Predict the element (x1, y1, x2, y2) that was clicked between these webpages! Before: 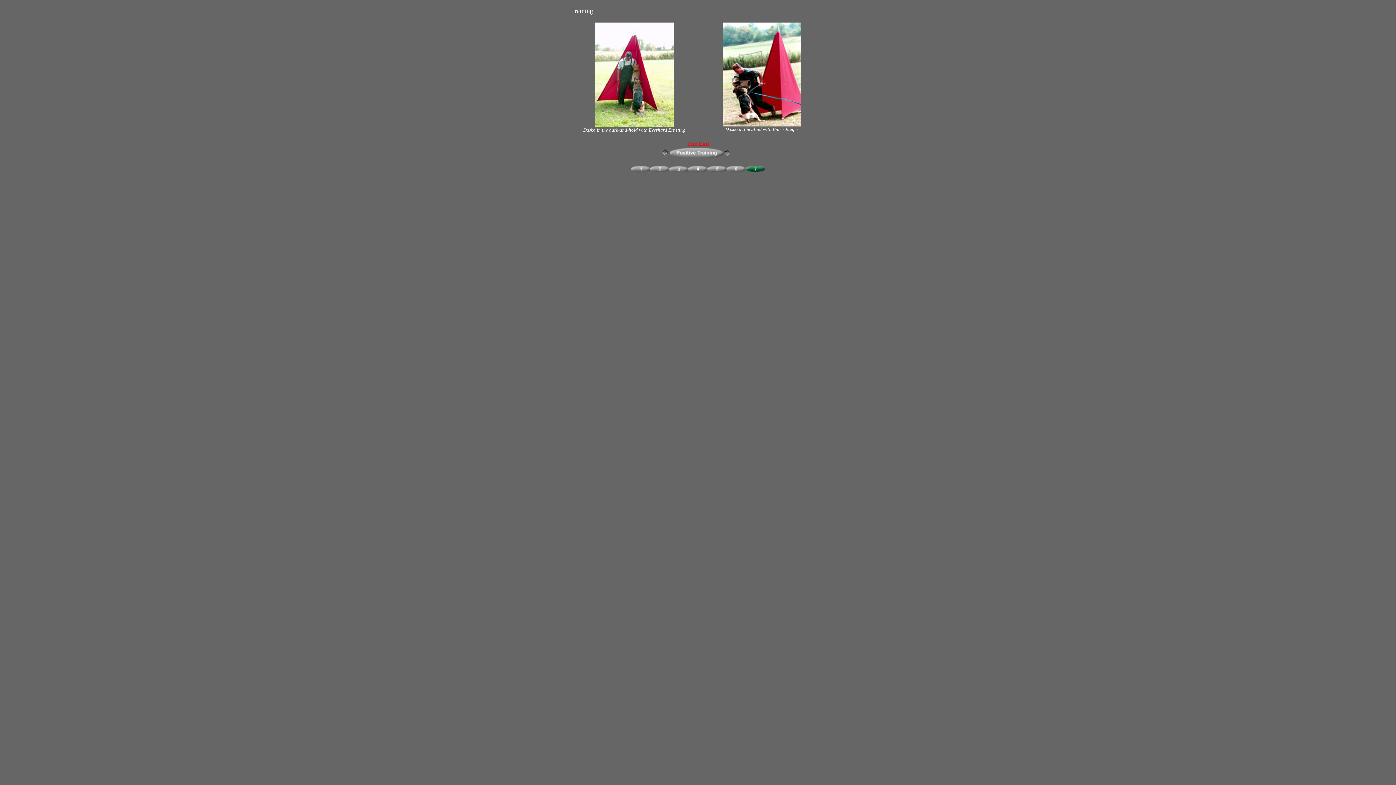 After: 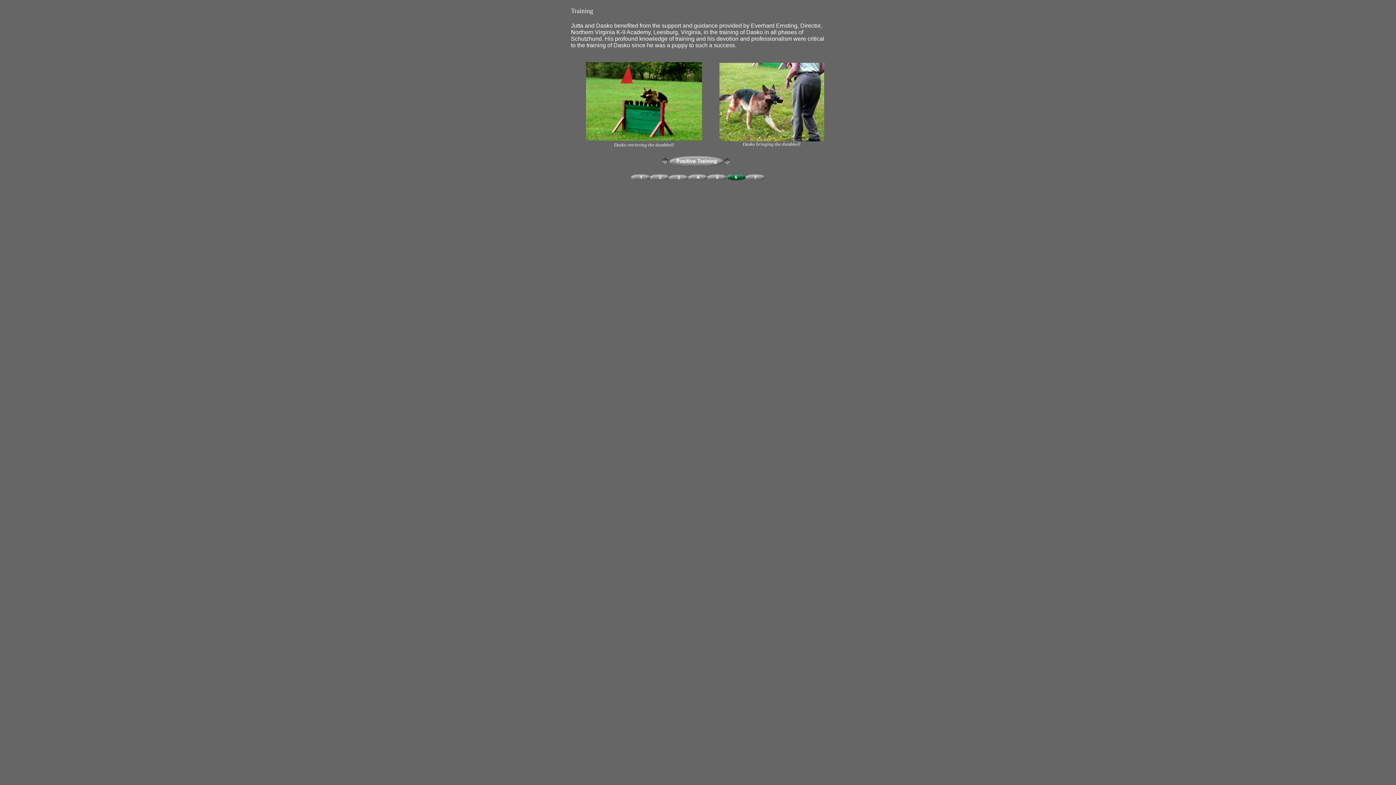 Action: bbox: (726, 166, 745, 173)